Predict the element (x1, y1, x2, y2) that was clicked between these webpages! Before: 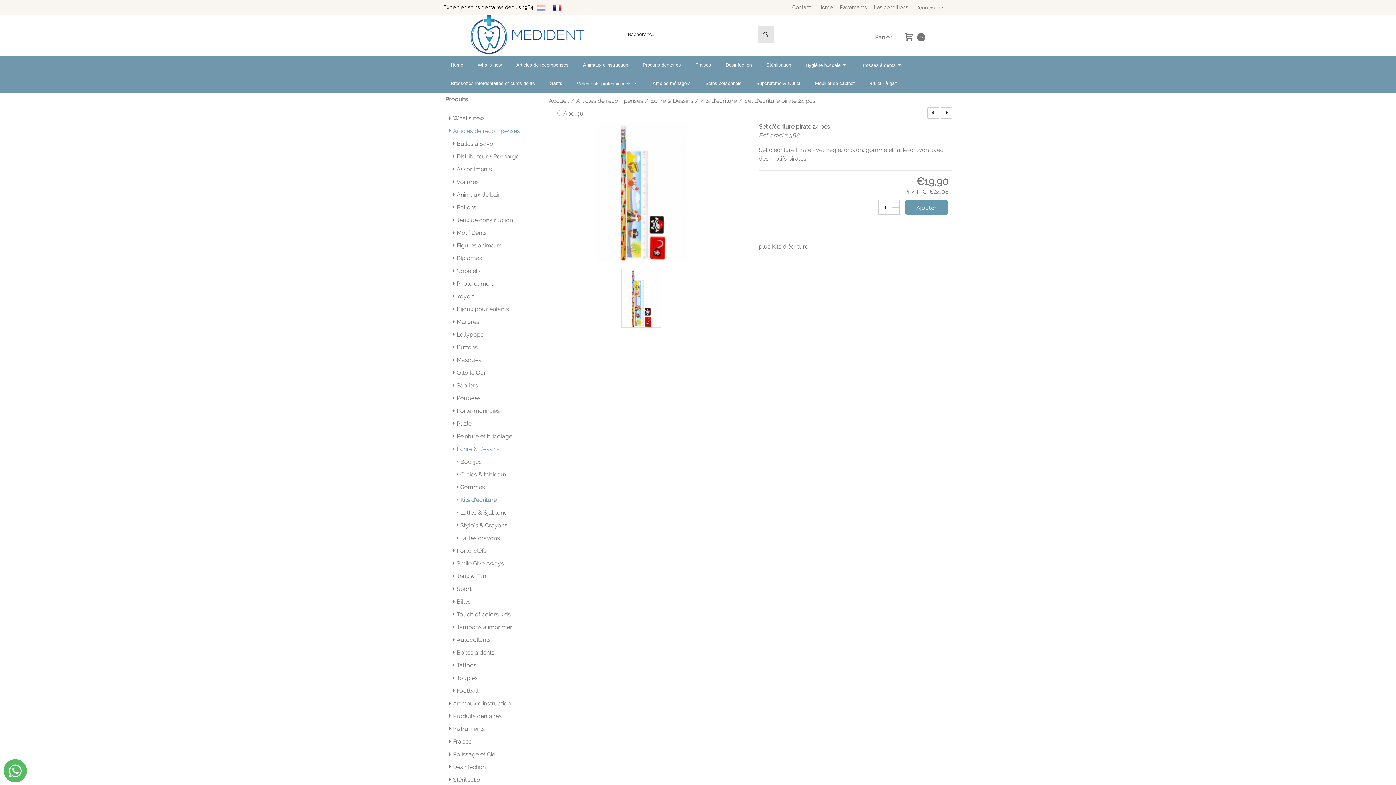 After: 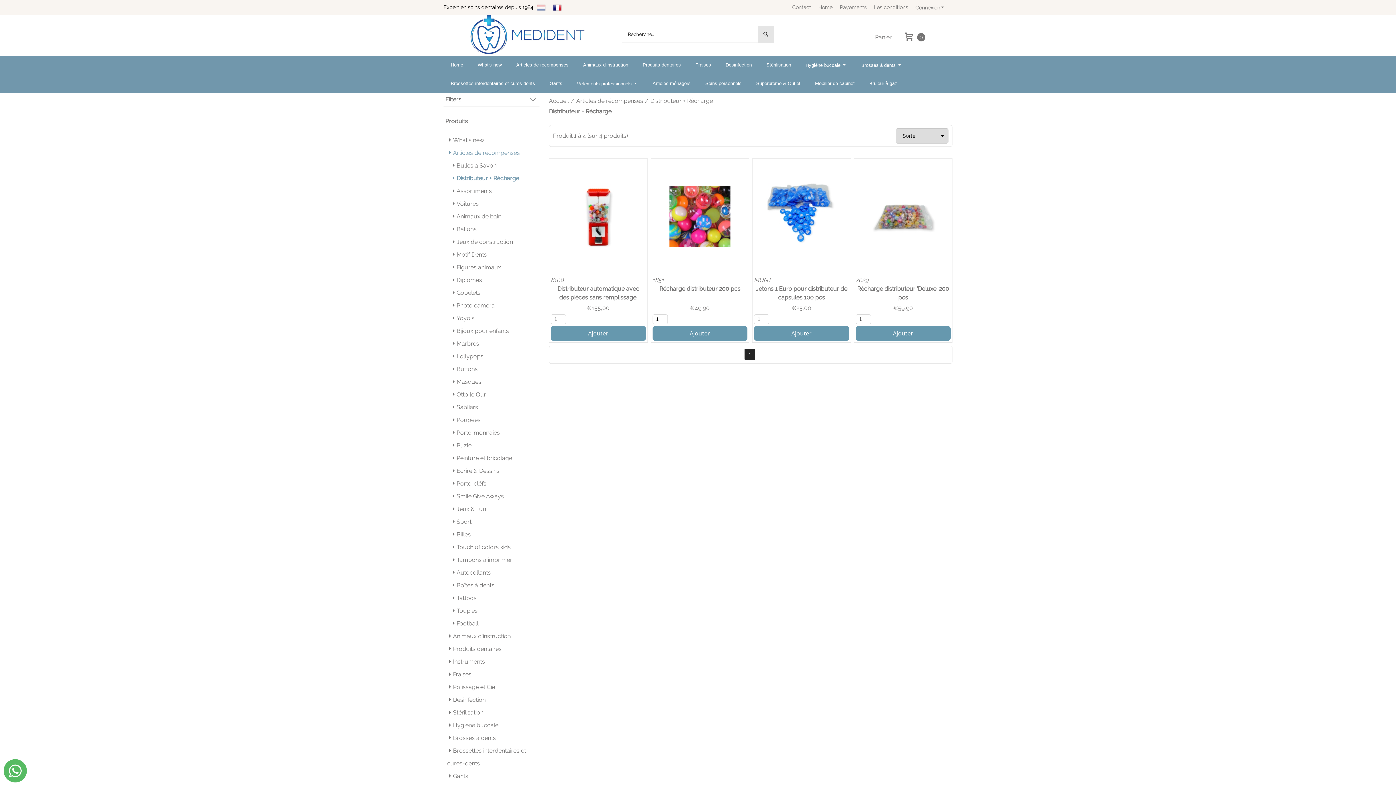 Action: bbox: (450, 153, 519, 160) label: Distributeur + Récharge